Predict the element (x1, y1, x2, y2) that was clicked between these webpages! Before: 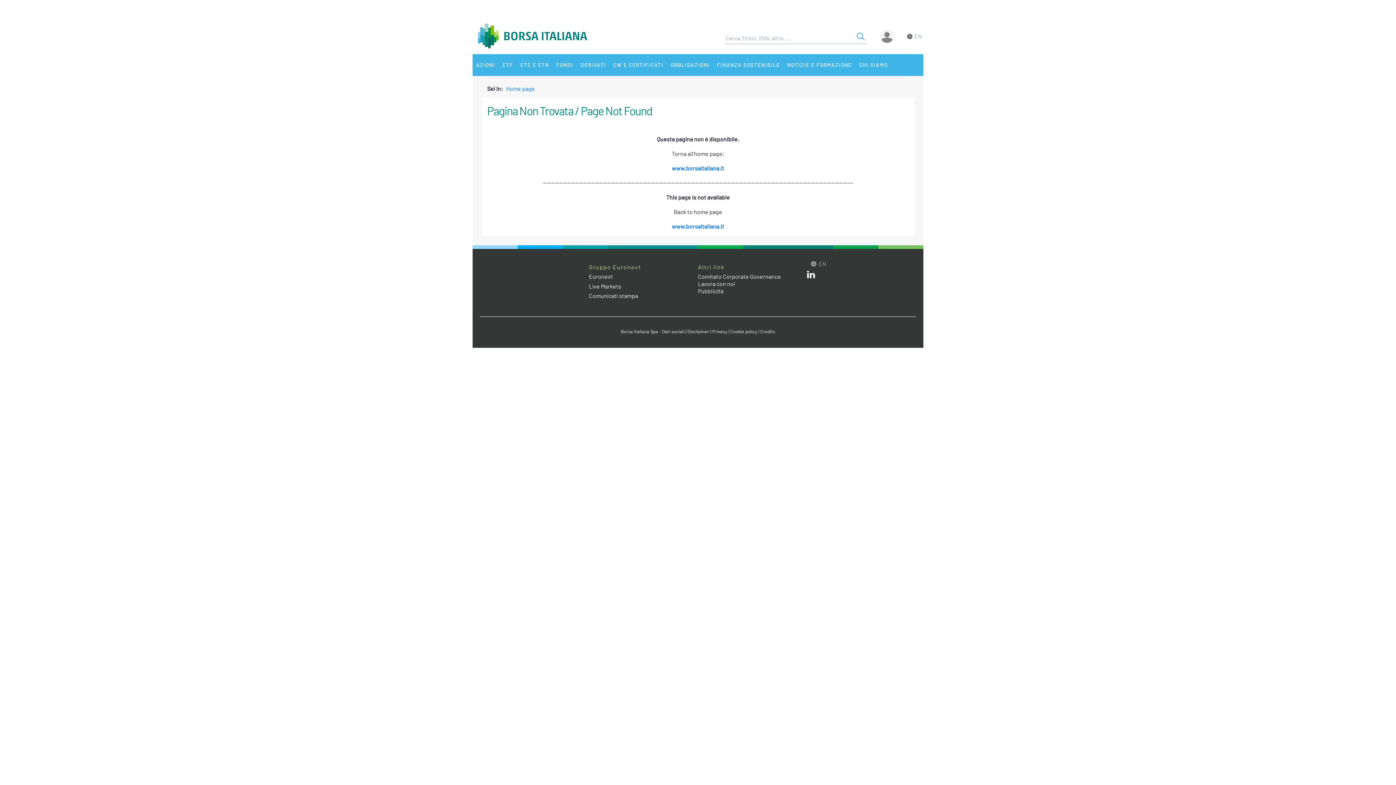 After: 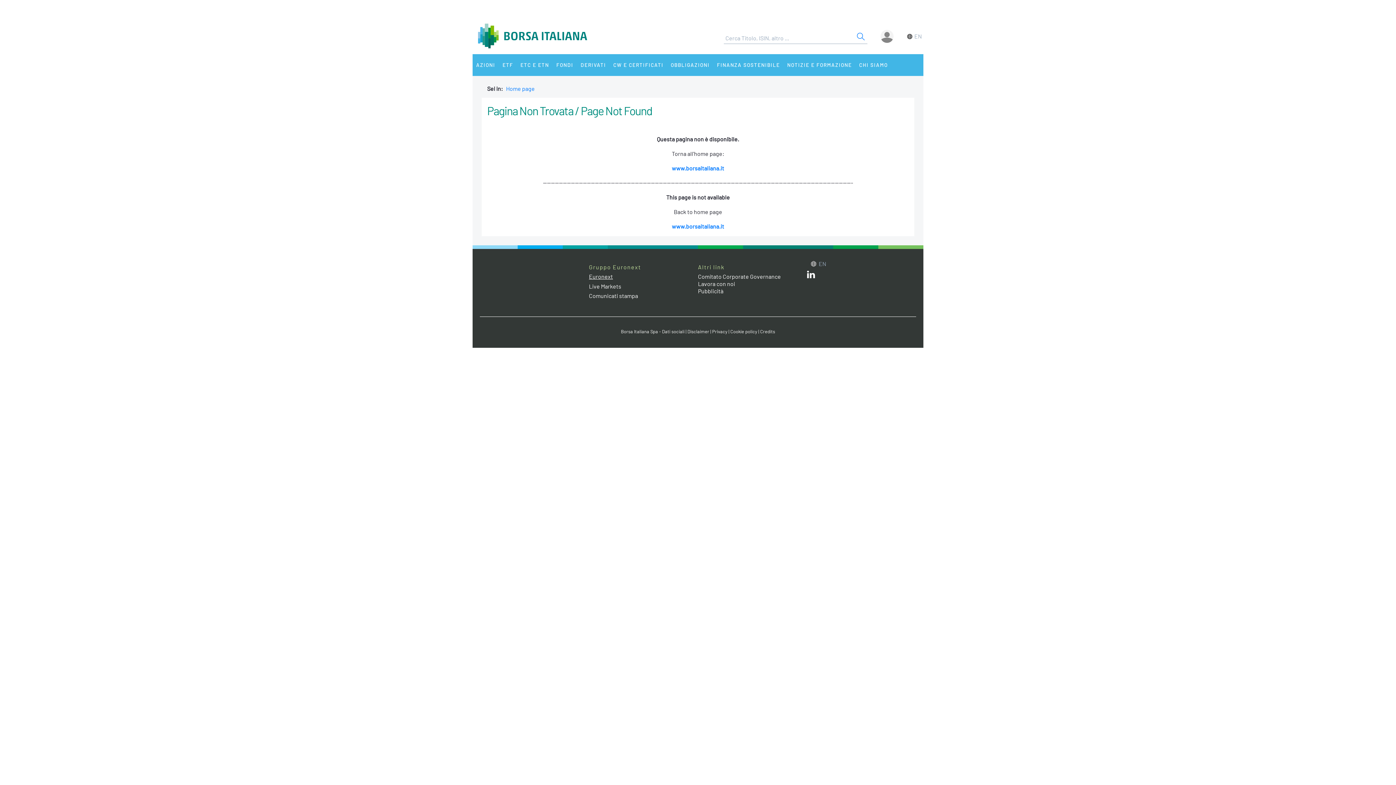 Action: label: Euronext web site link bbox: (589, 273, 613, 280)